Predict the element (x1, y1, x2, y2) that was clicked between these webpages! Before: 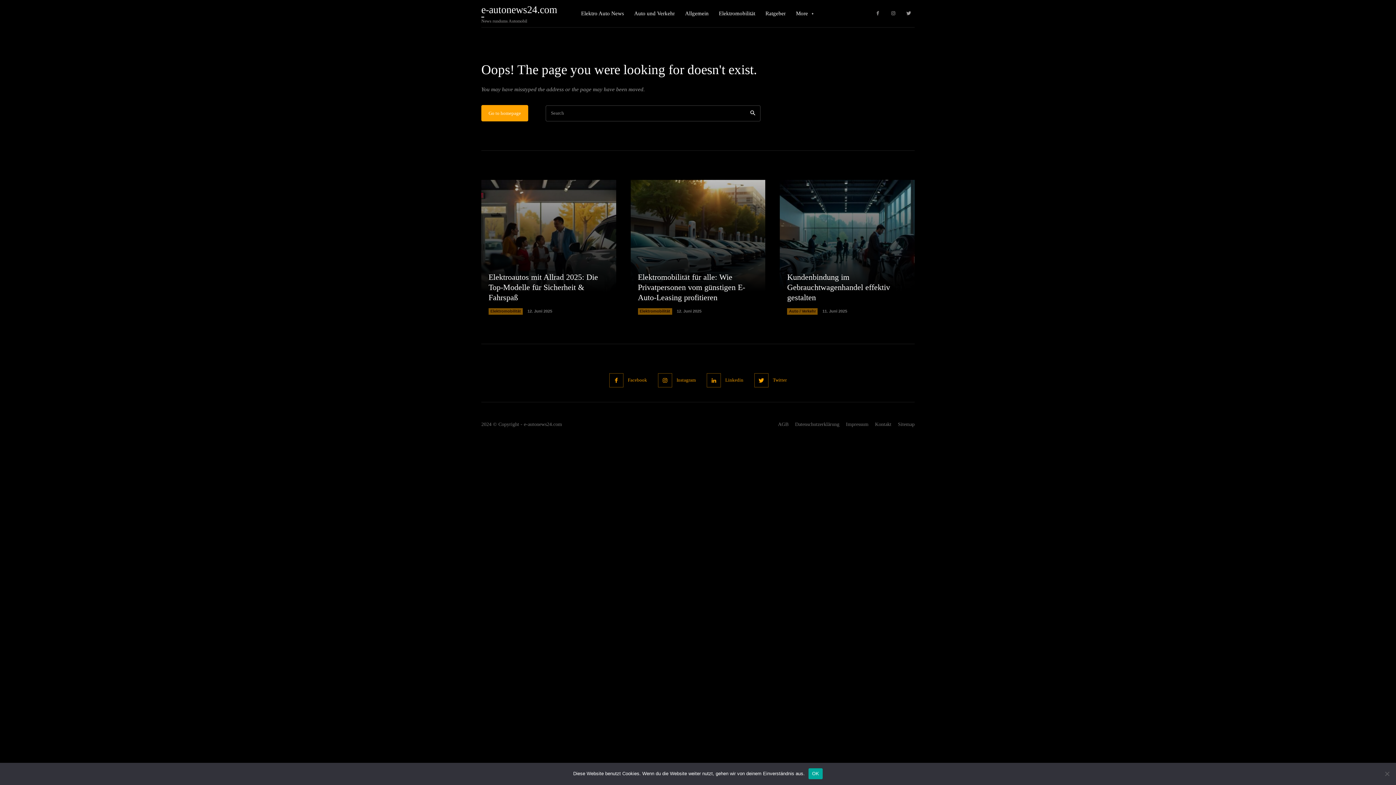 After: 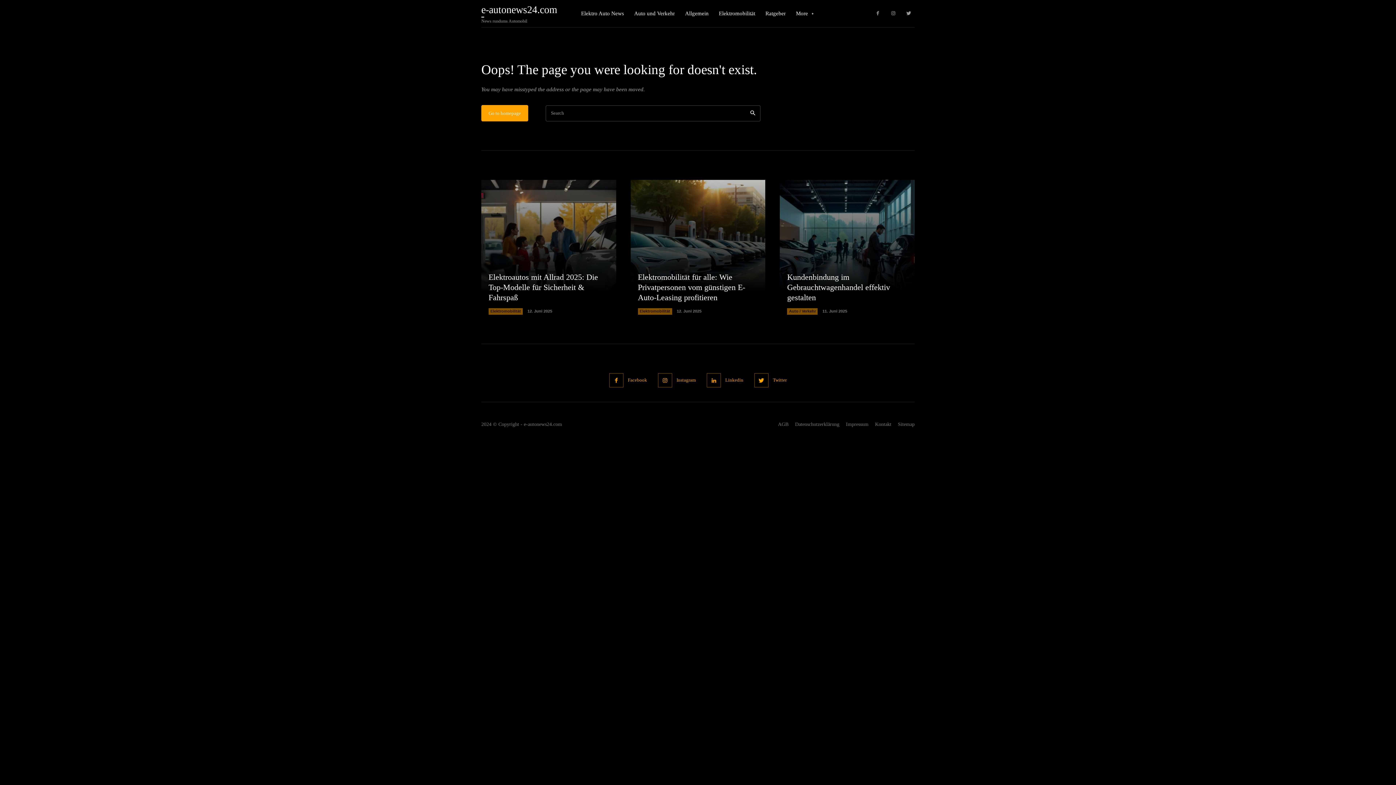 Action: bbox: (808, 768, 823, 779) label: OK